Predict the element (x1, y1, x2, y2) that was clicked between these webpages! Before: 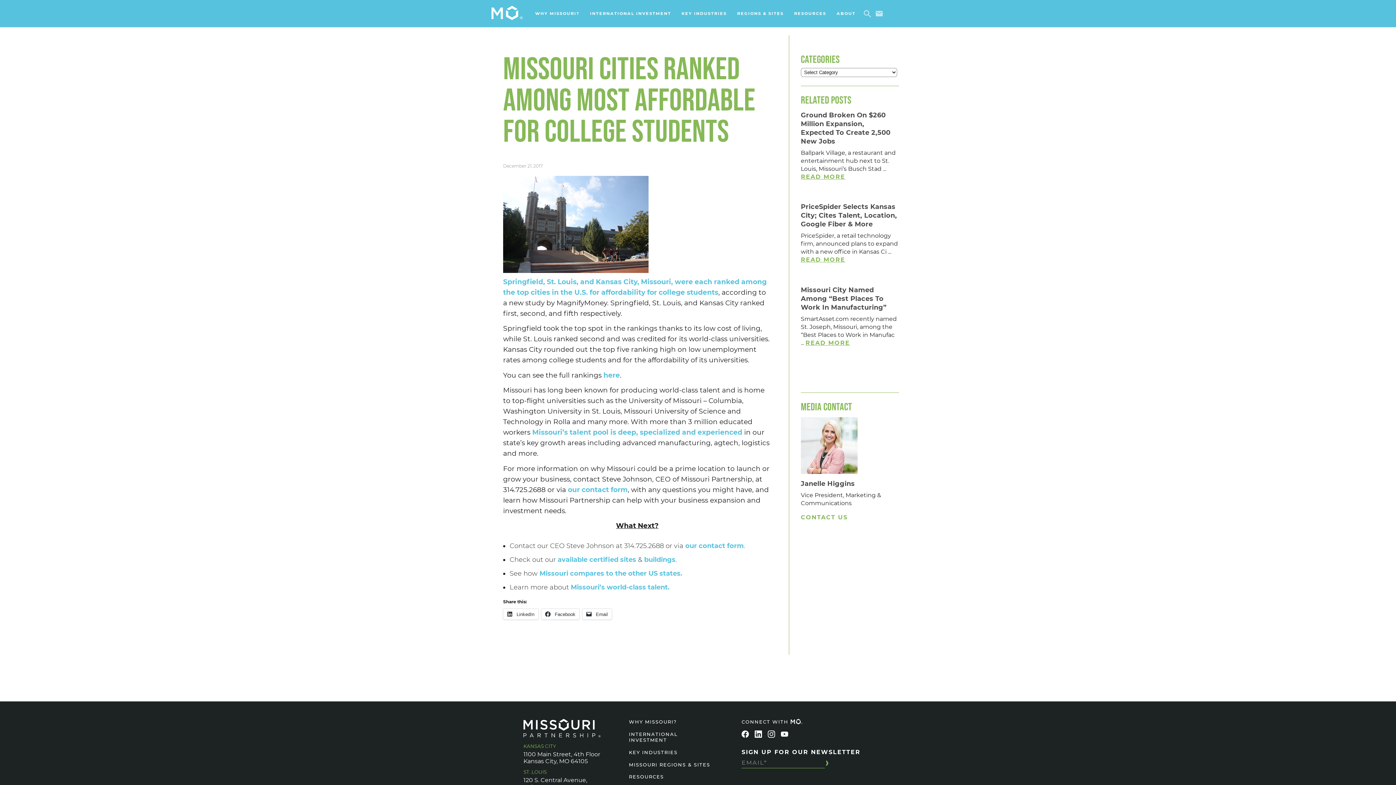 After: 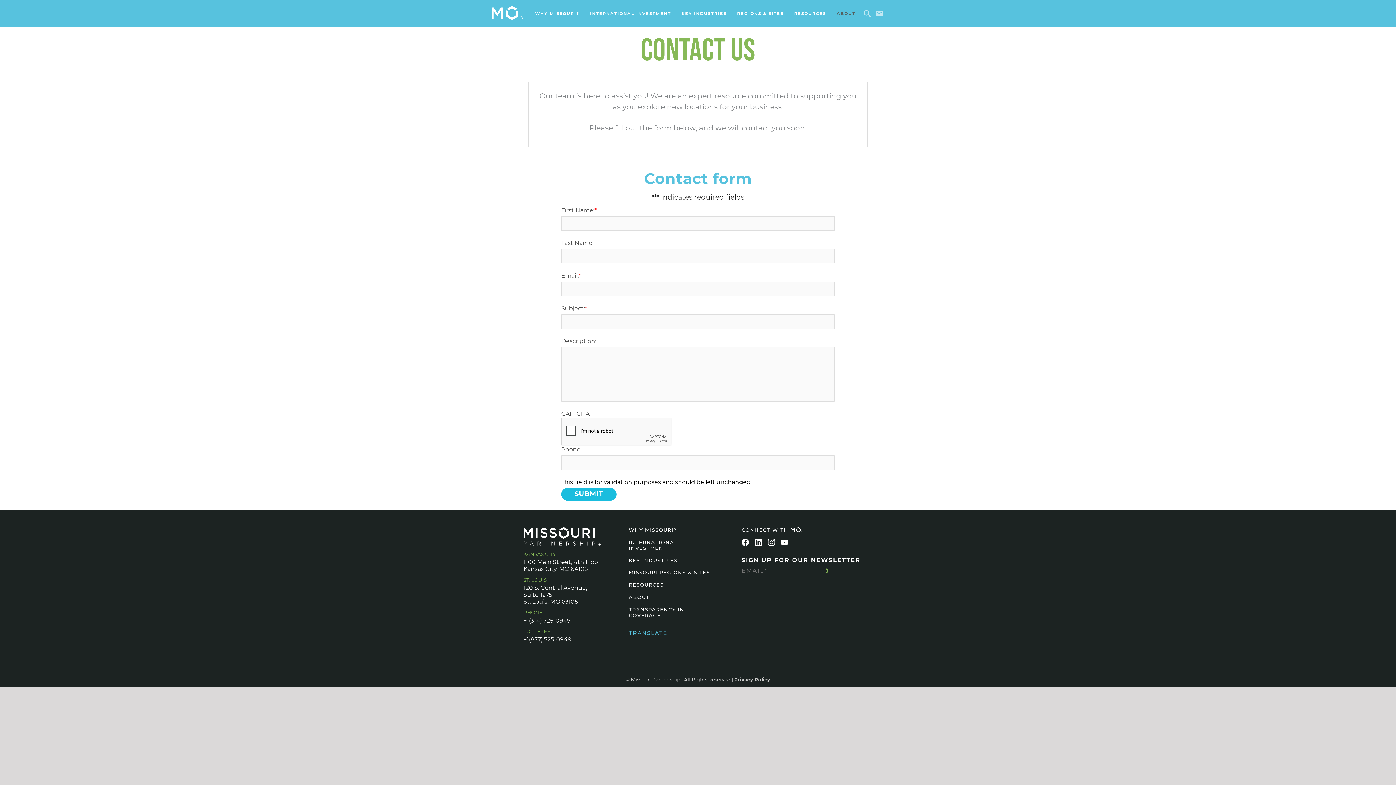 Action: bbox: (876, 10, 883, 17)